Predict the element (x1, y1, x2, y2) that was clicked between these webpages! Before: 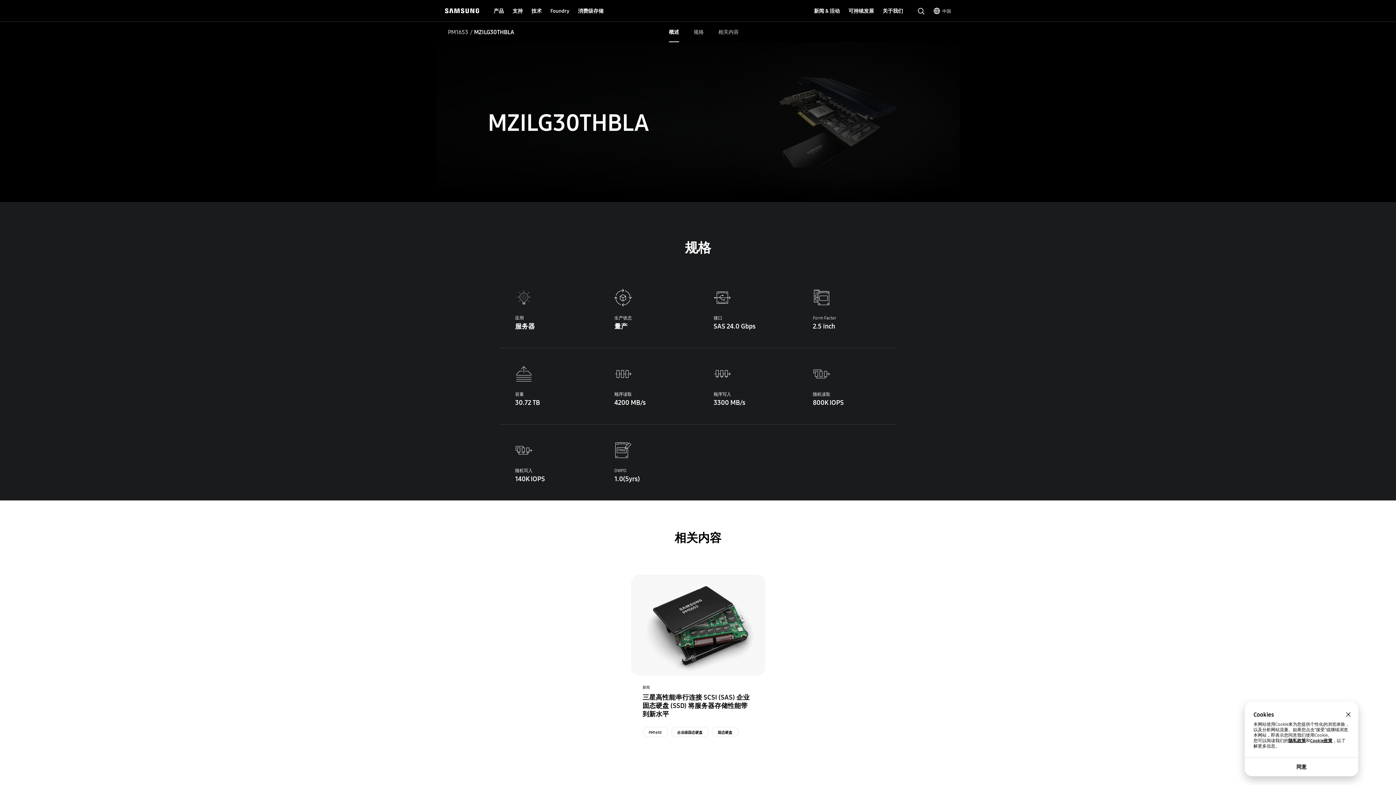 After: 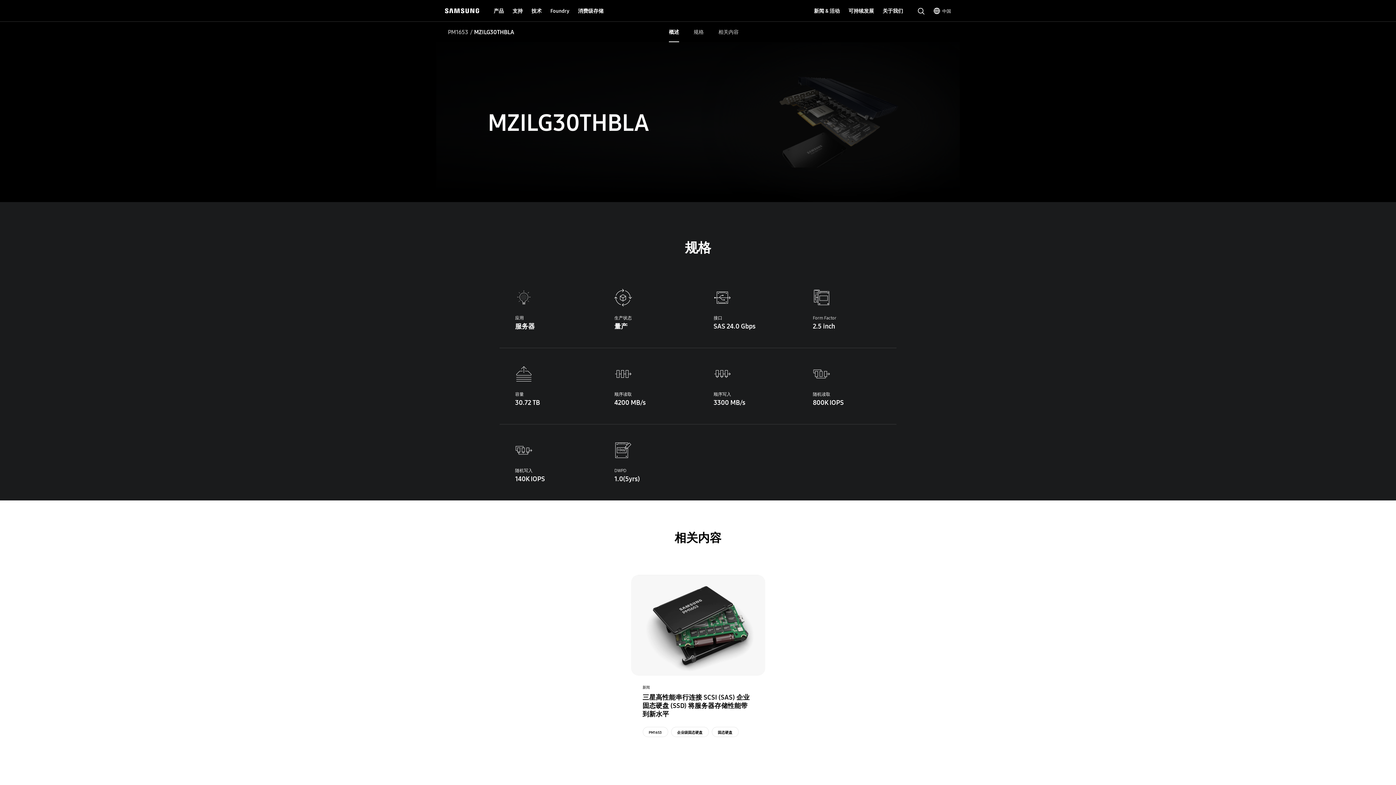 Action: bbox: (1245, 758, 1358, 776) label: 同意